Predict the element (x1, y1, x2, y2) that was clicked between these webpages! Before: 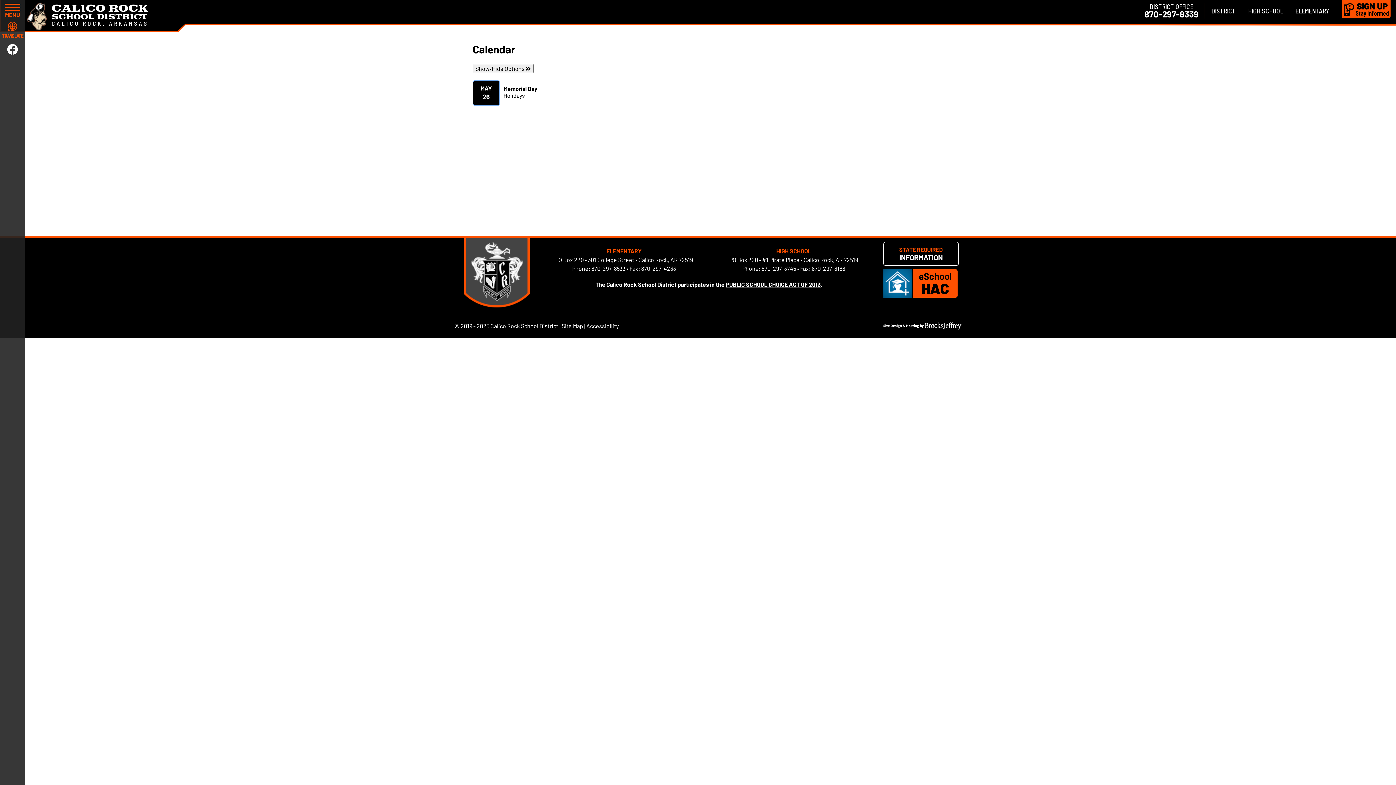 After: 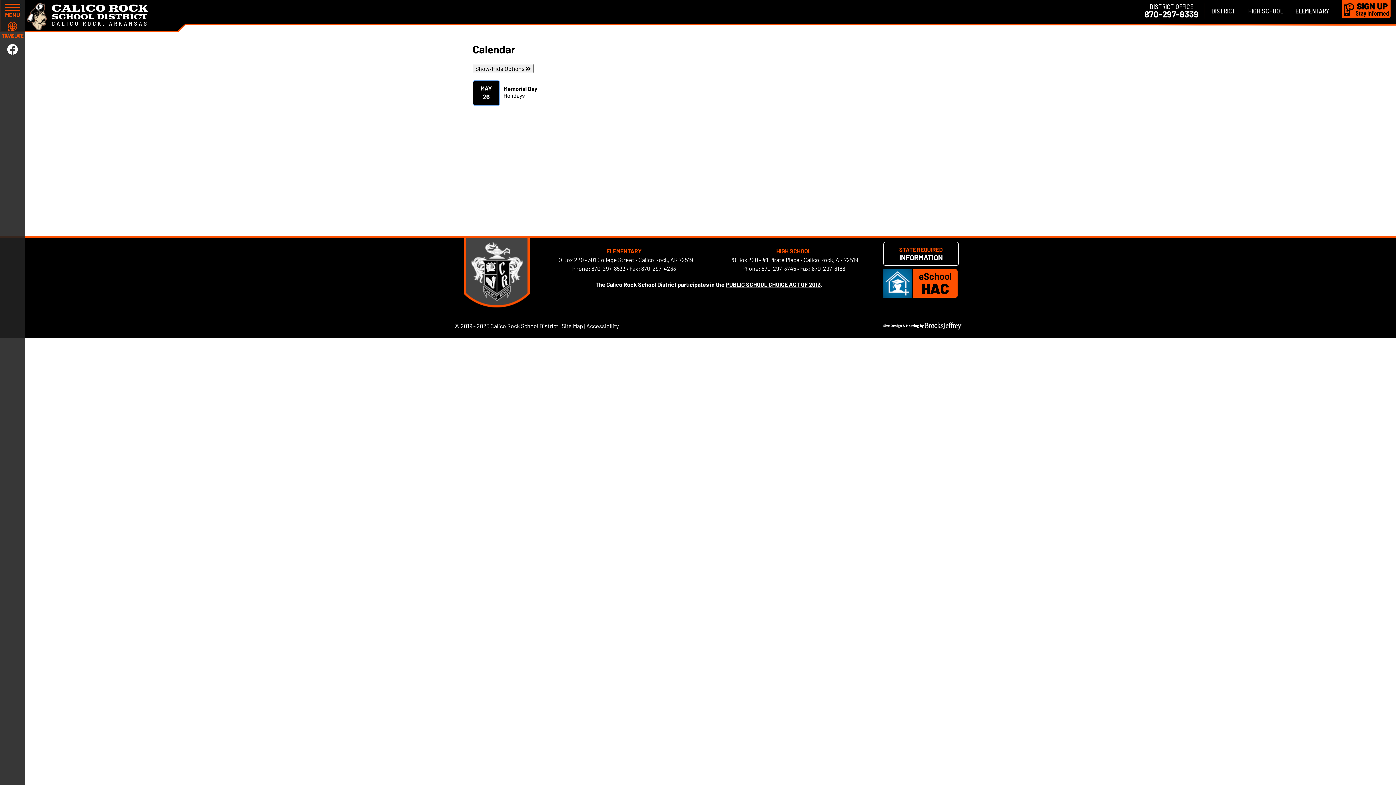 Action: label: 870-297-8339 bbox: (1139, 9, 1204, 18)